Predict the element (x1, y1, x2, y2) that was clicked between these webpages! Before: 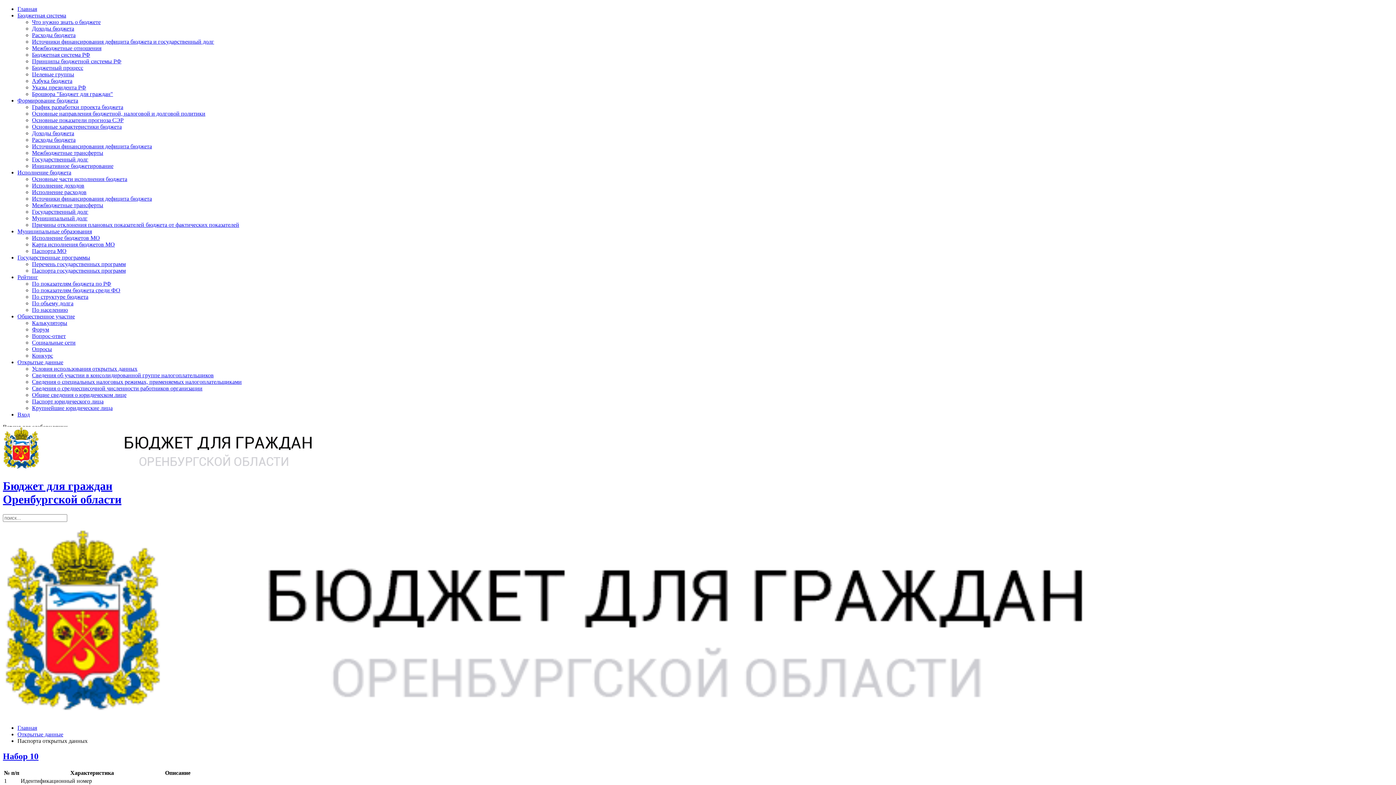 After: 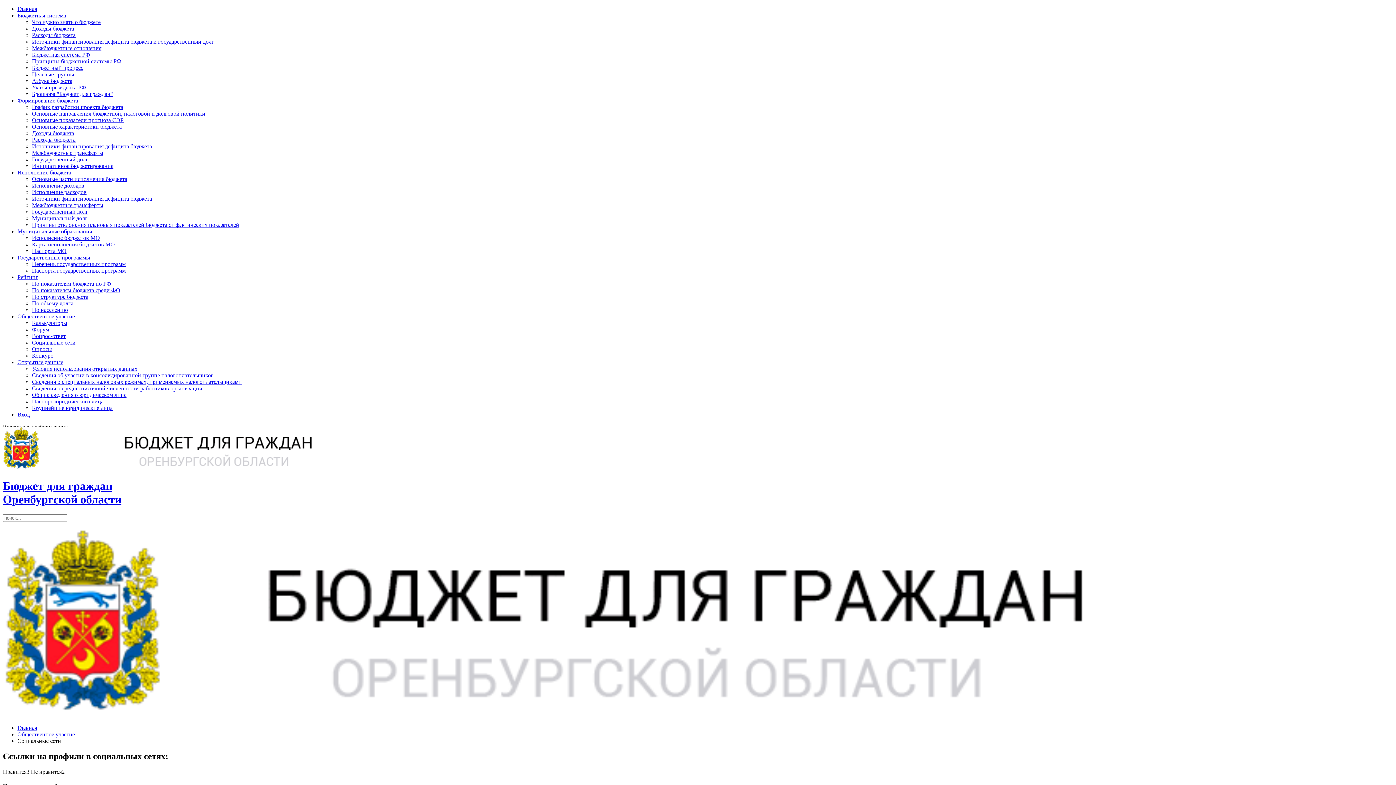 Action: bbox: (32, 339, 75, 345) label: Социальные сети